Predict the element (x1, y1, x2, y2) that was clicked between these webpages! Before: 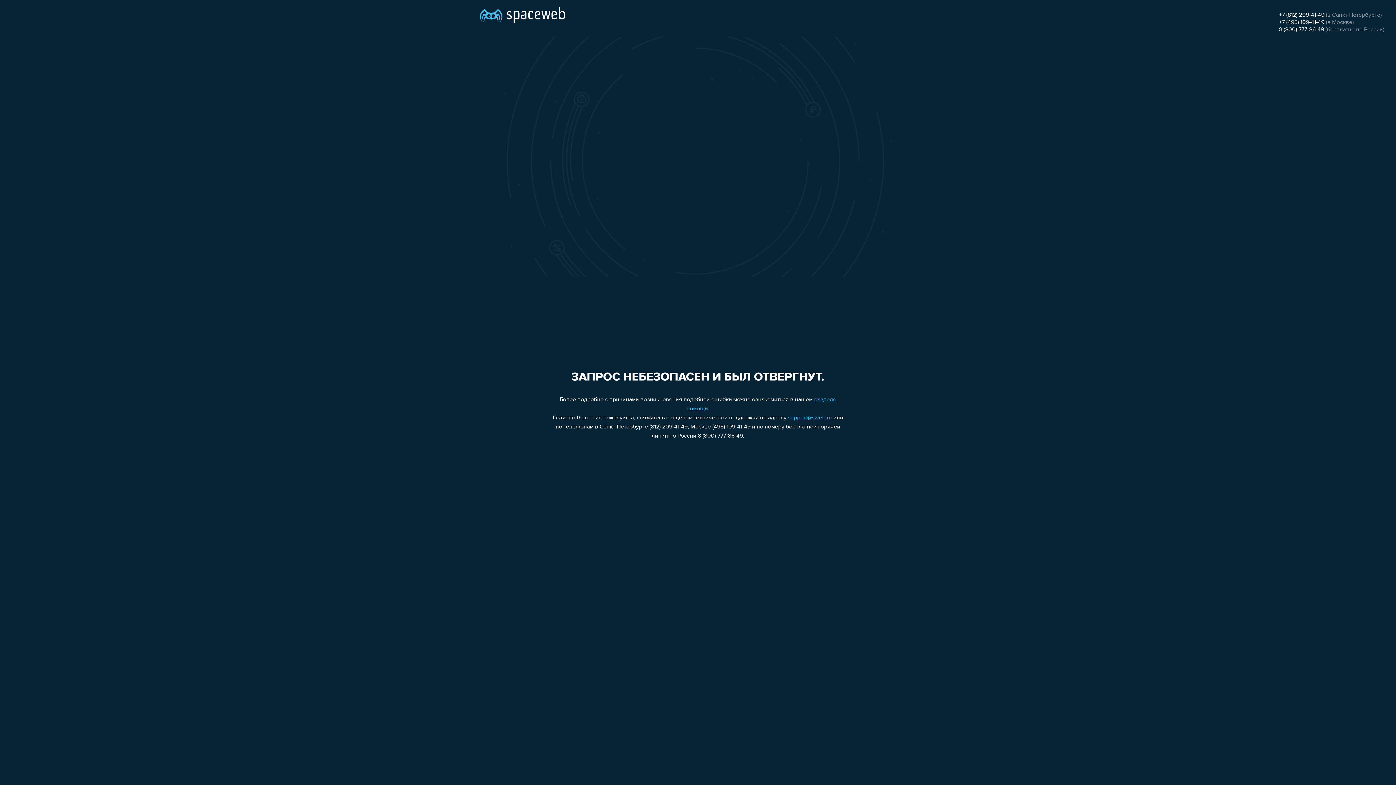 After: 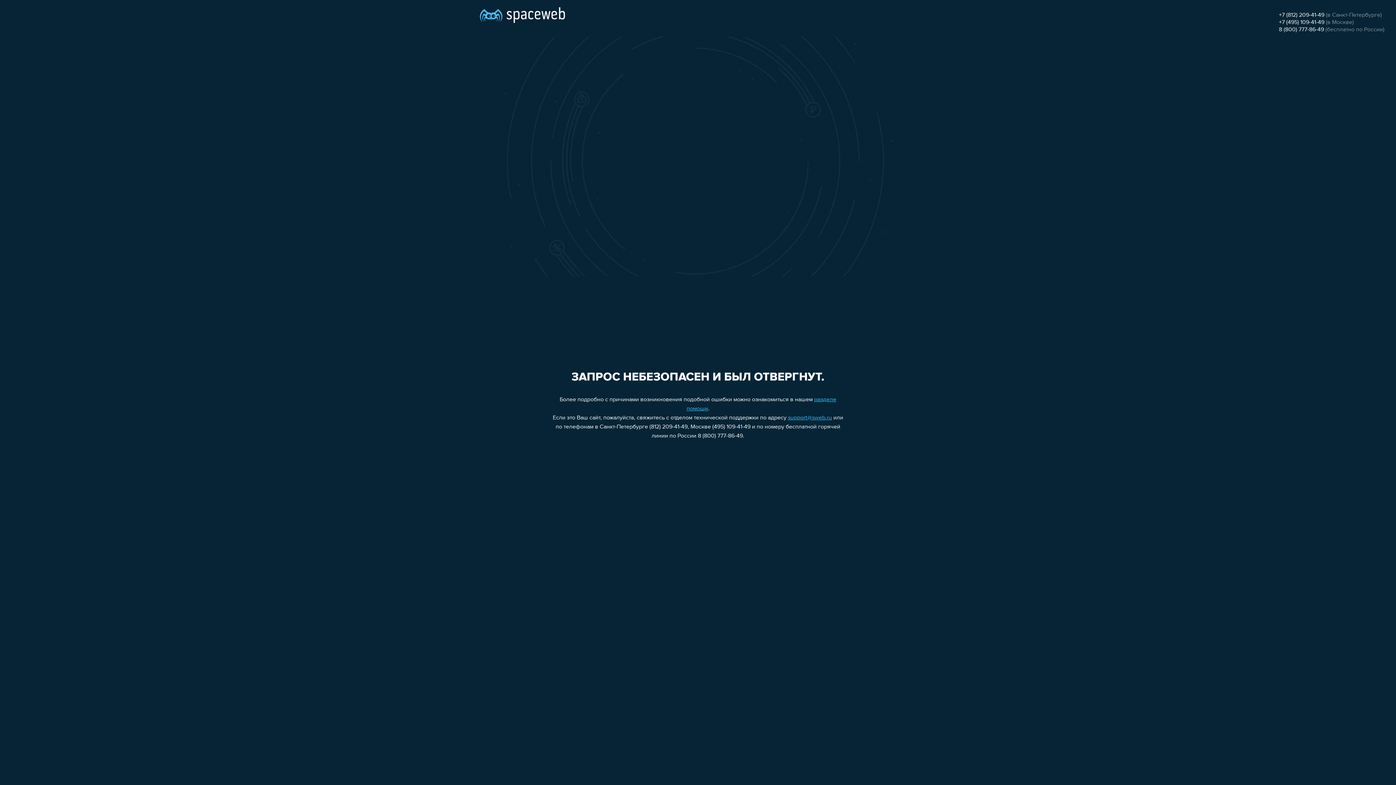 Action: label: 8 (800) 777-86-49 bbox: (1279, 26, 1324, 32)